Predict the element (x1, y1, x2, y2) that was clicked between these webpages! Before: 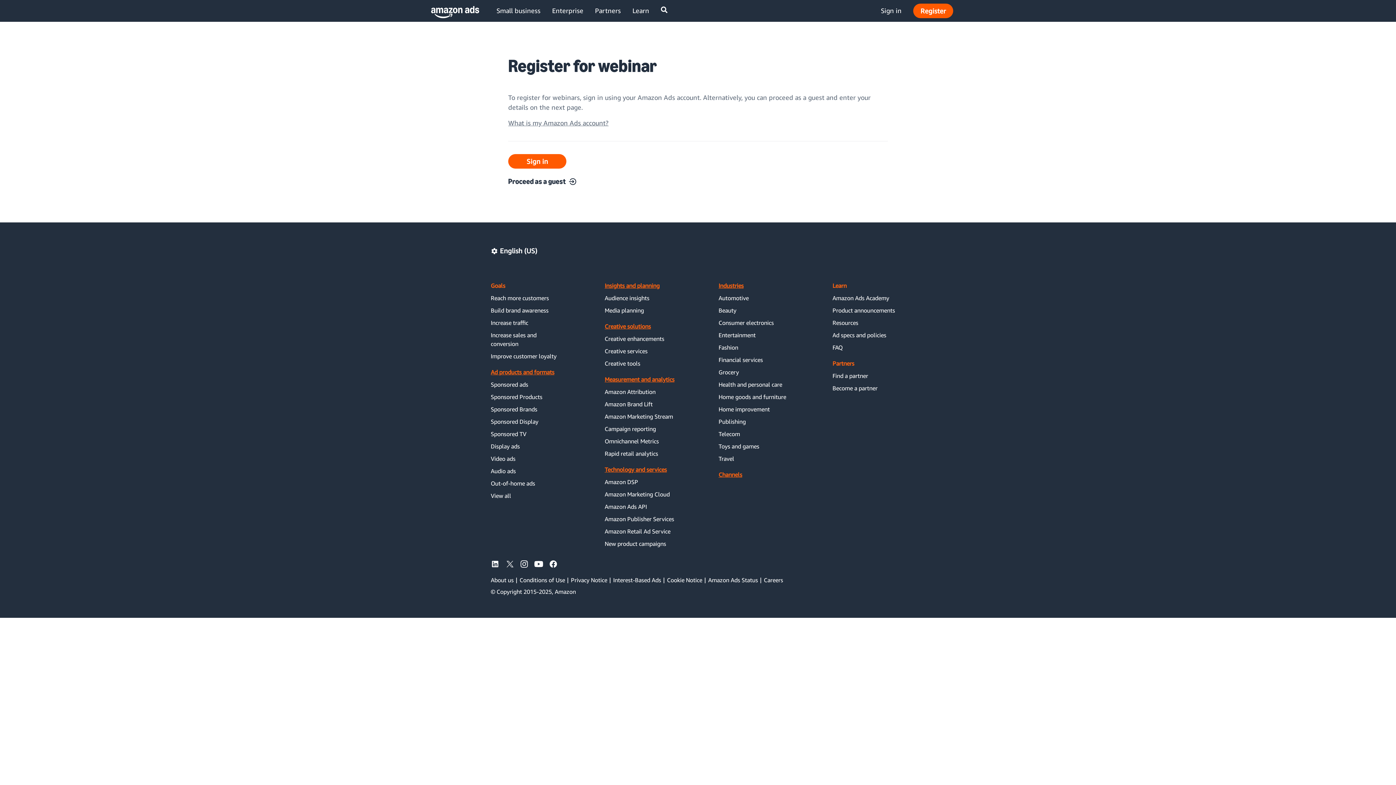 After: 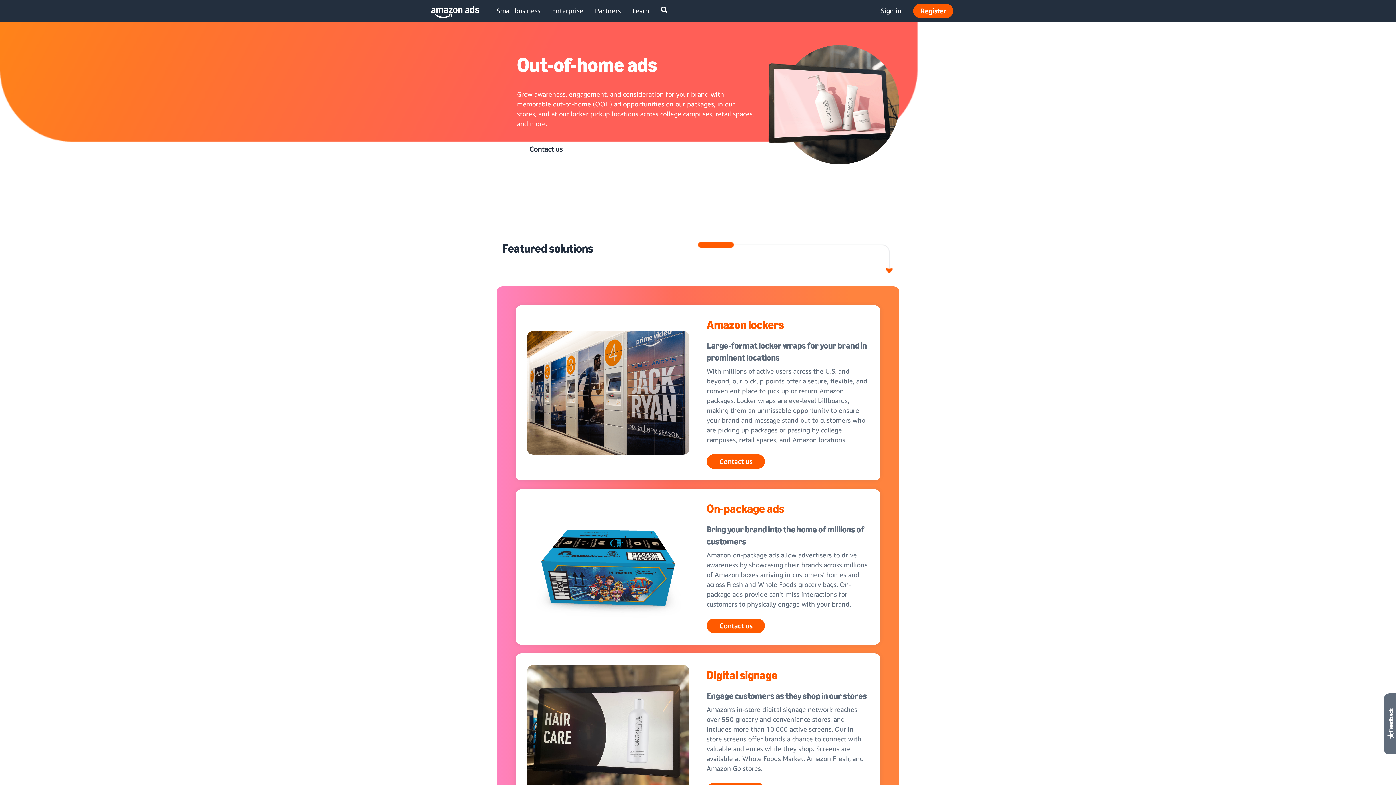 Action: label: Out-of-home ads bbox: (490, 479, 535, 488)